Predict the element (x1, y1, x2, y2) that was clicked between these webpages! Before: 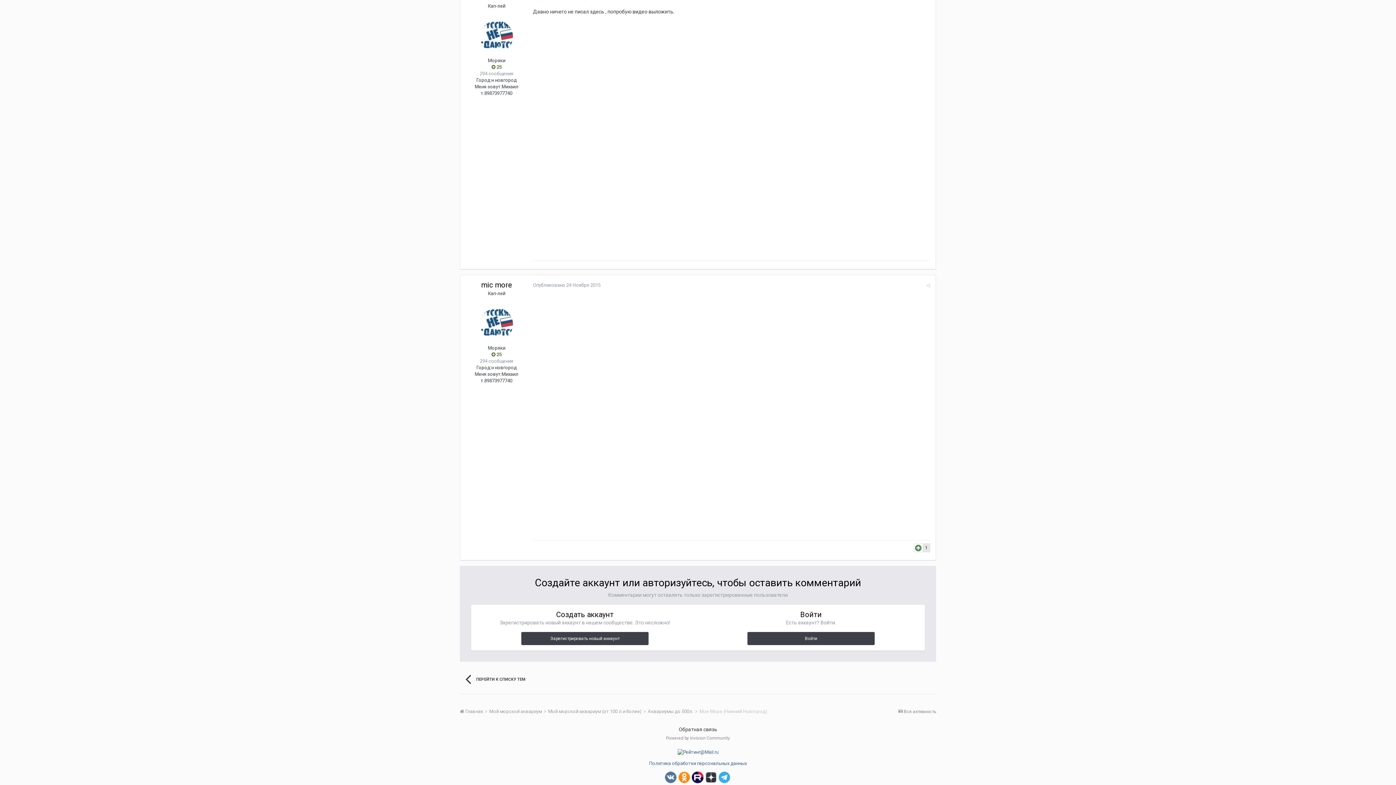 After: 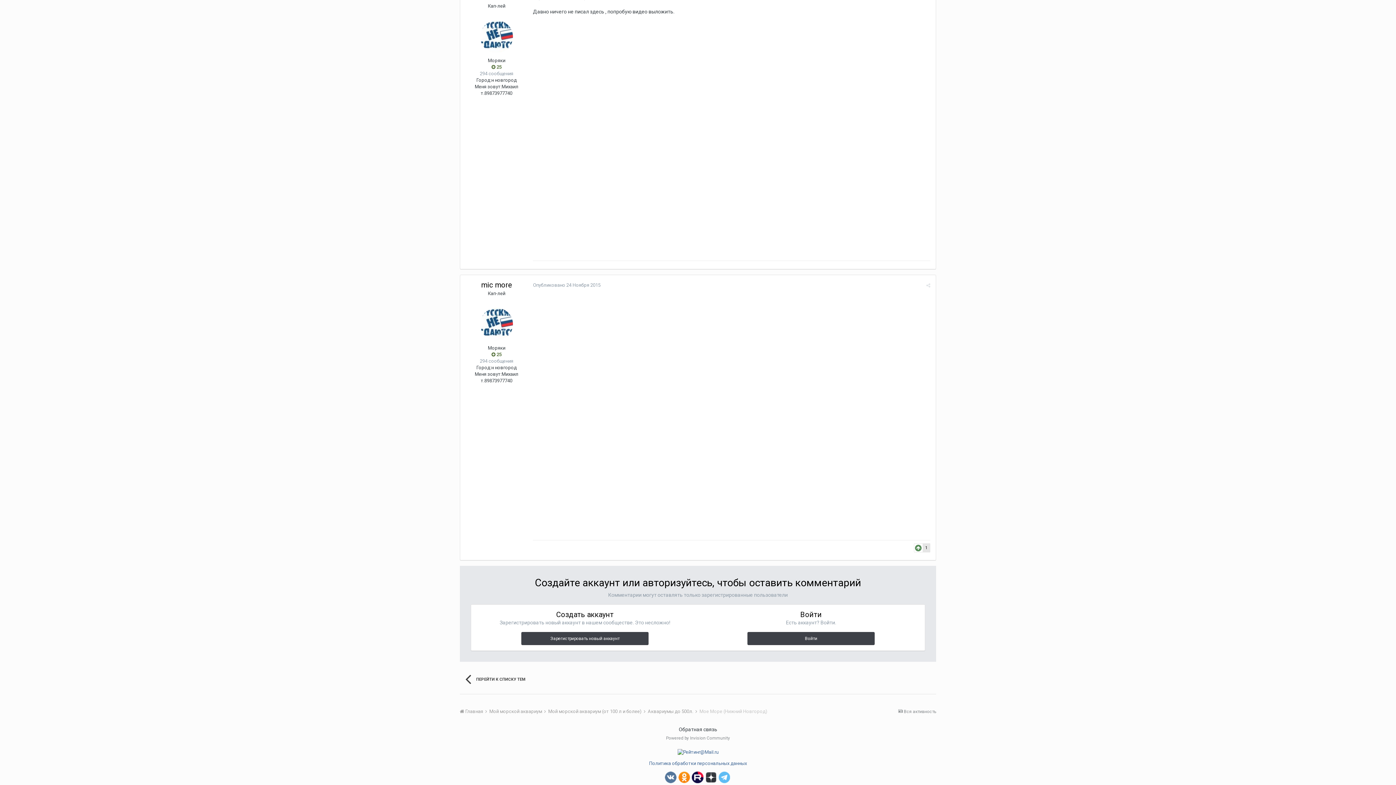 Action: bbox: (718, 771, 731, 783)